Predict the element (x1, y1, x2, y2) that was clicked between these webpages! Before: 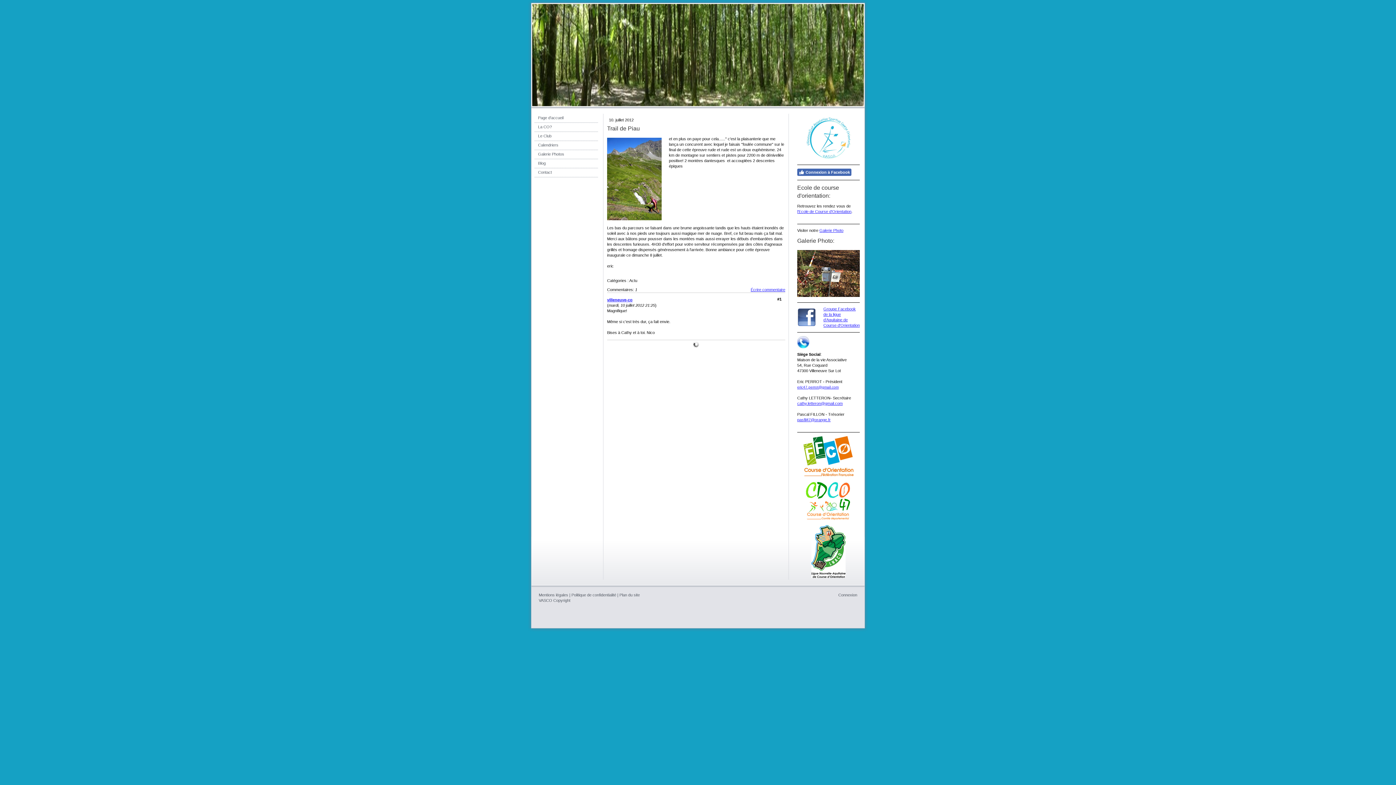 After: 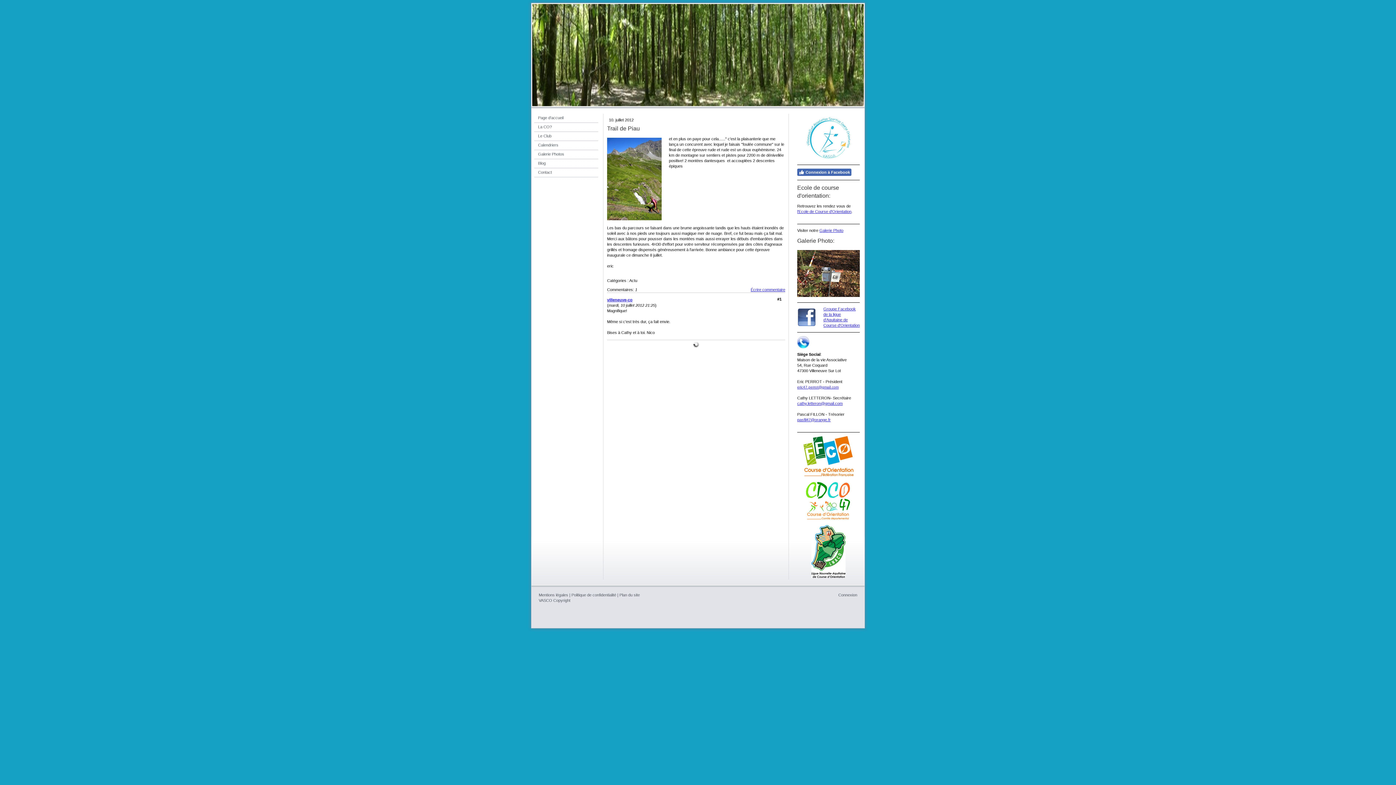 Action: bbox: (803, 480, 853, 485)